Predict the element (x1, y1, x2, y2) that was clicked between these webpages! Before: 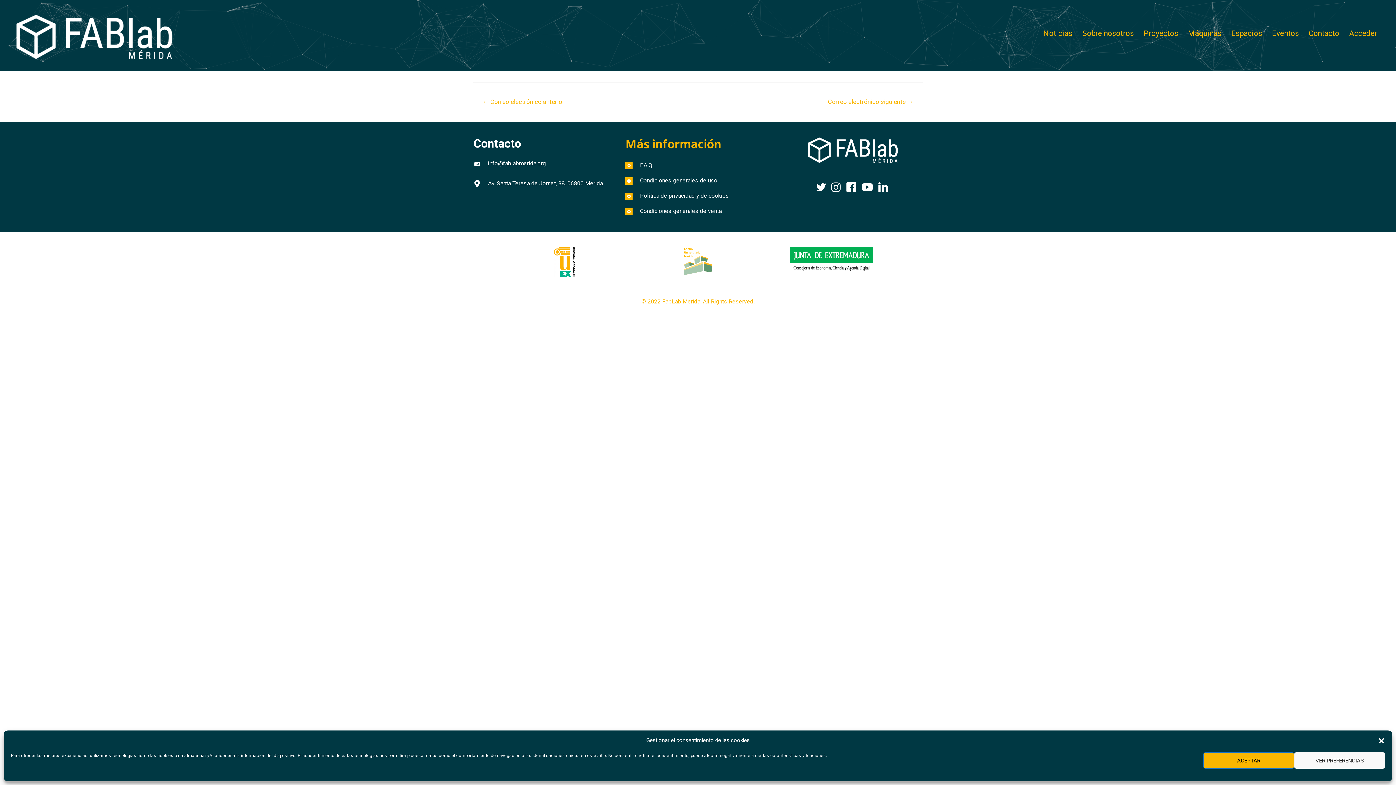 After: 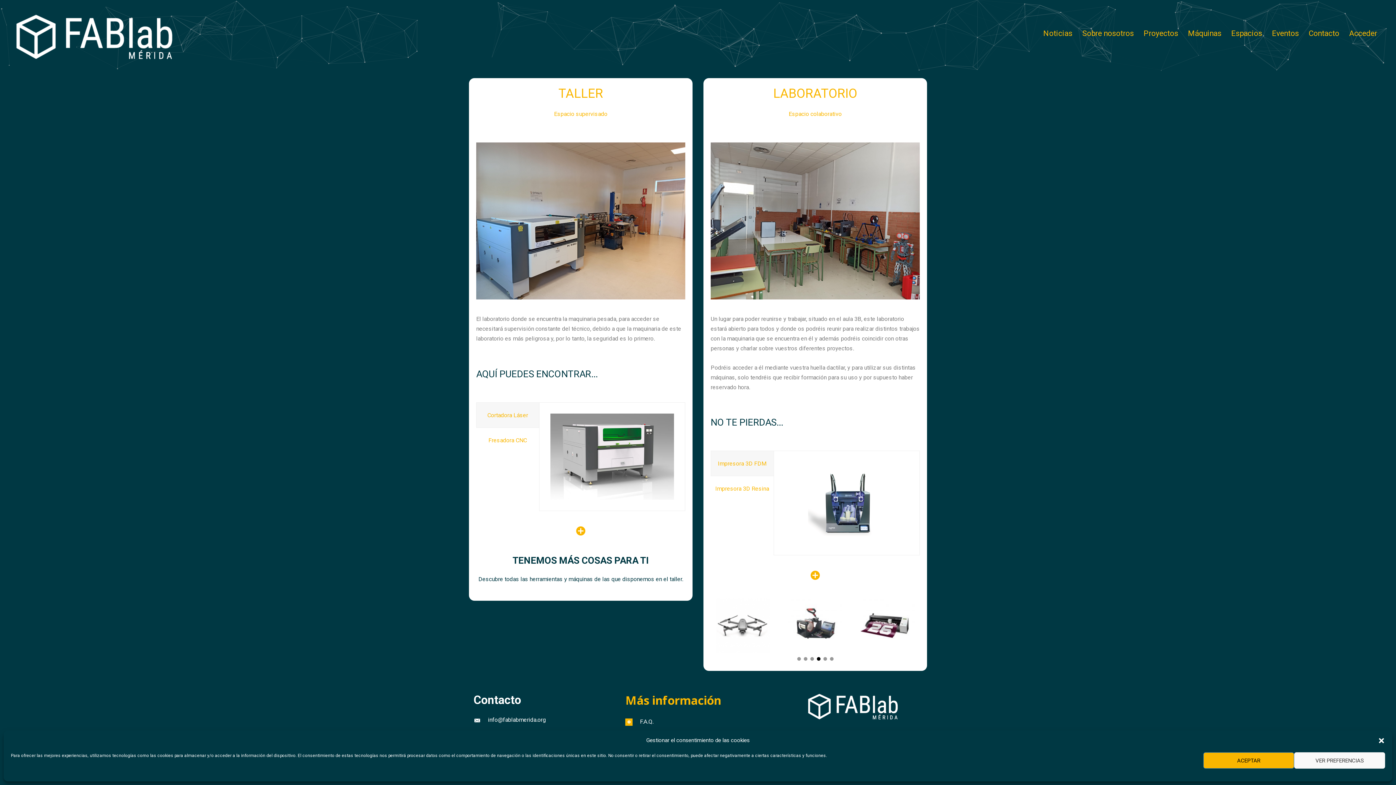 Action: bbox: (1228, 29, 1264, 41) label: Espacios